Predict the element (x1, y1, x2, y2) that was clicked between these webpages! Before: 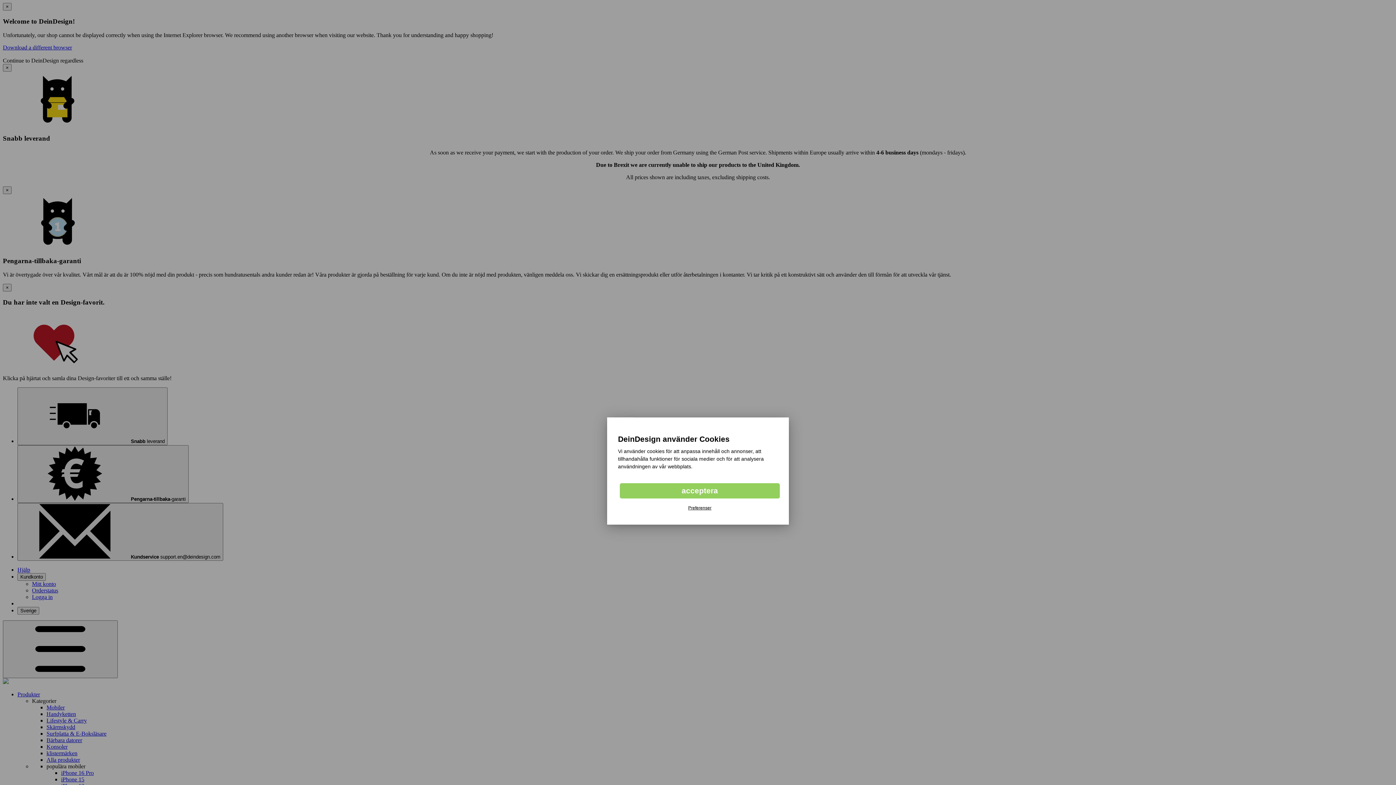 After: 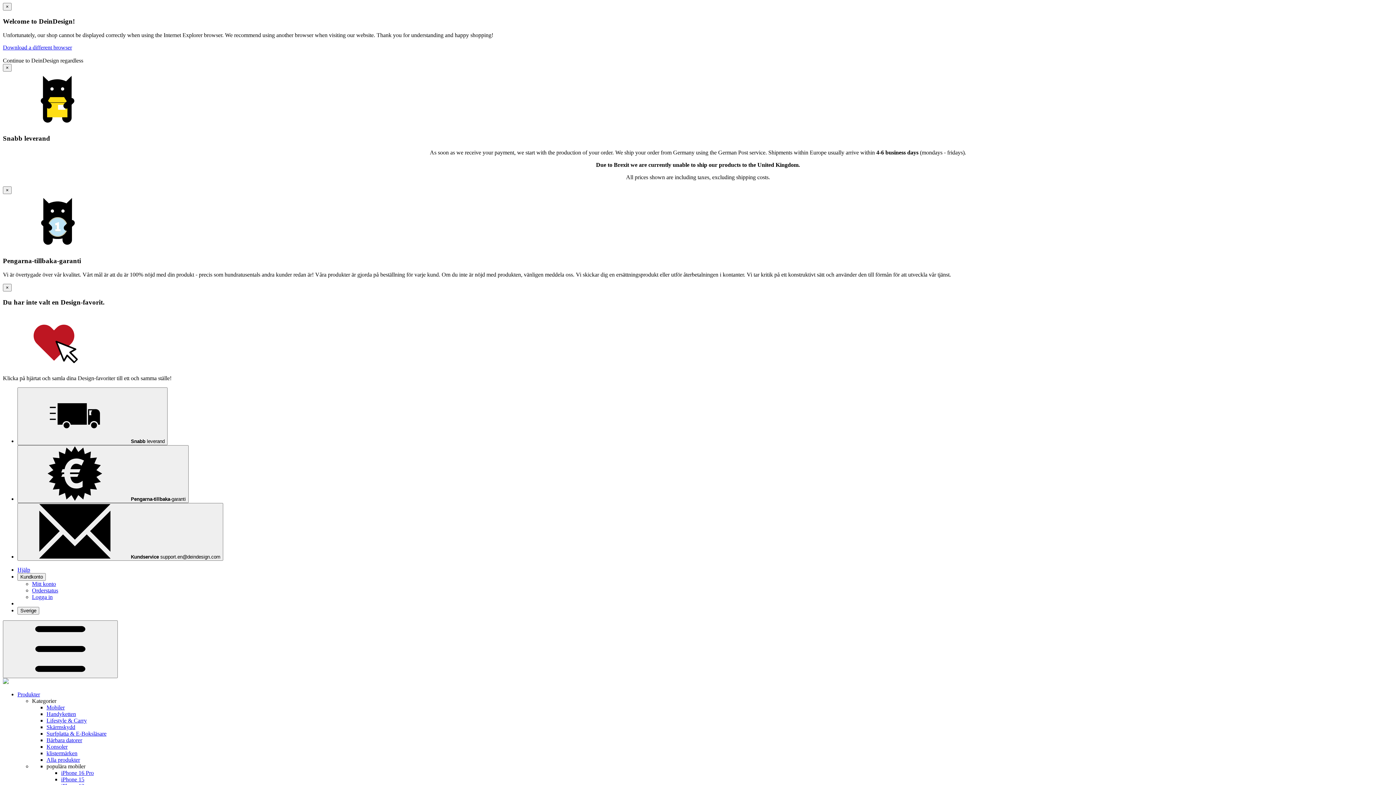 Action: bbox: (620, 483, 780, 498) label: acceptera